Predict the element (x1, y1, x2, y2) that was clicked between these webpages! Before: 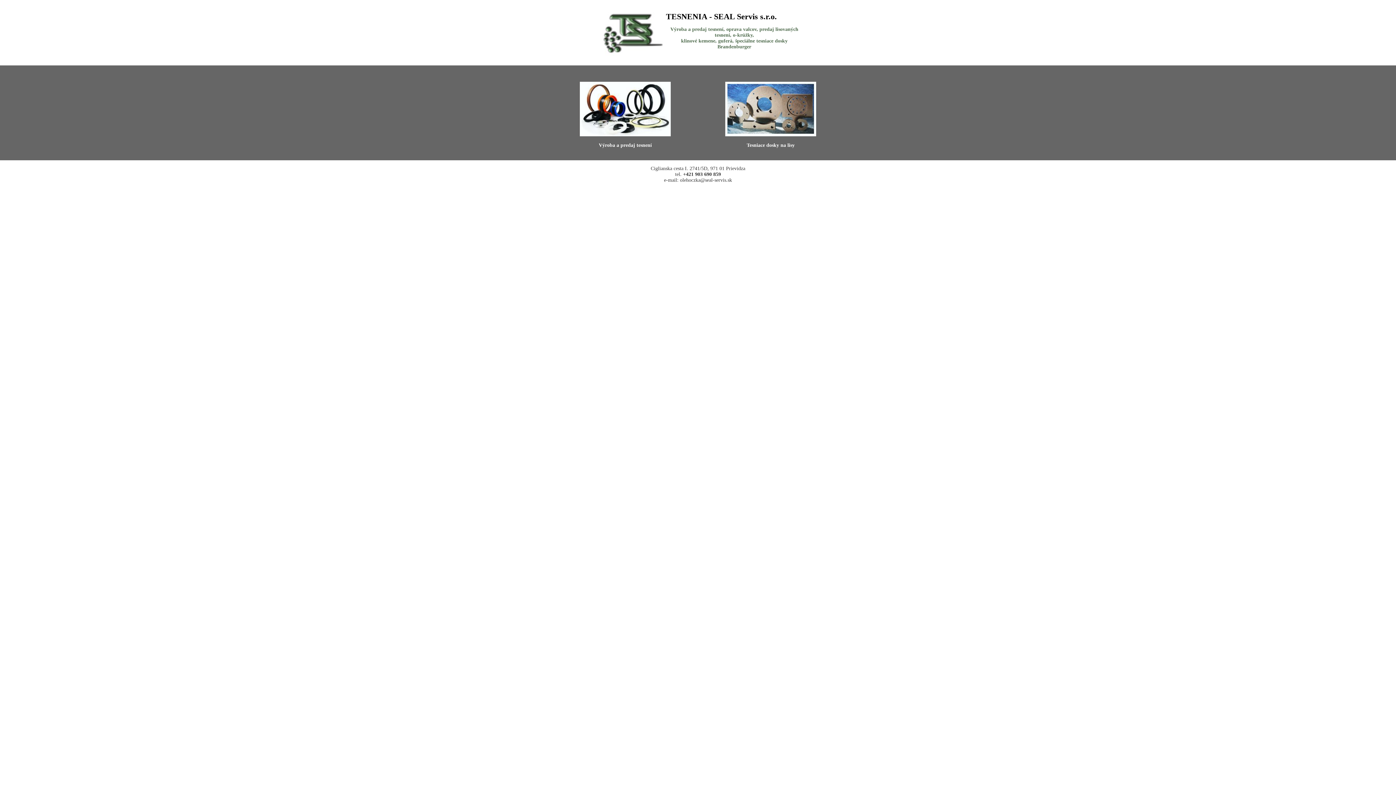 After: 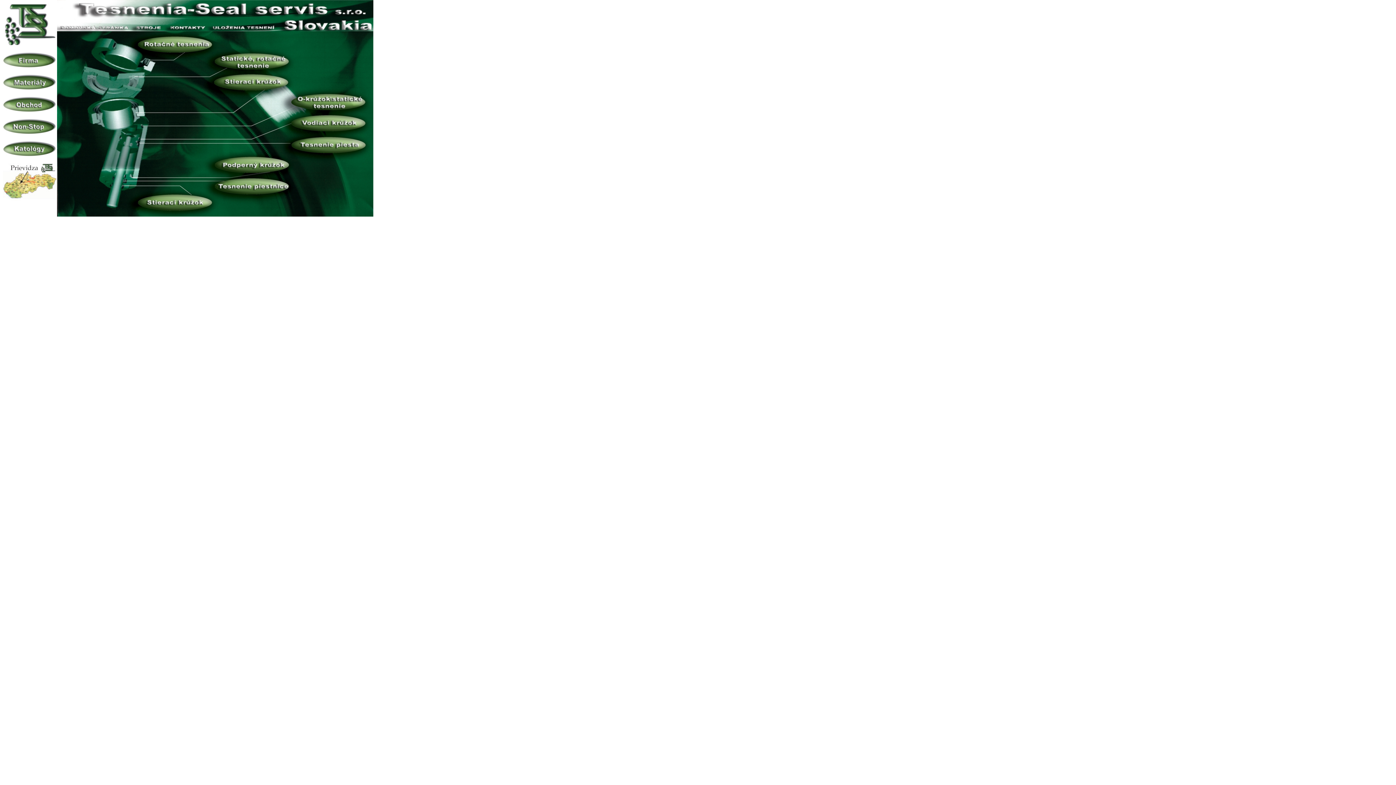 Action: bbox: (580, 131, 670, 137)